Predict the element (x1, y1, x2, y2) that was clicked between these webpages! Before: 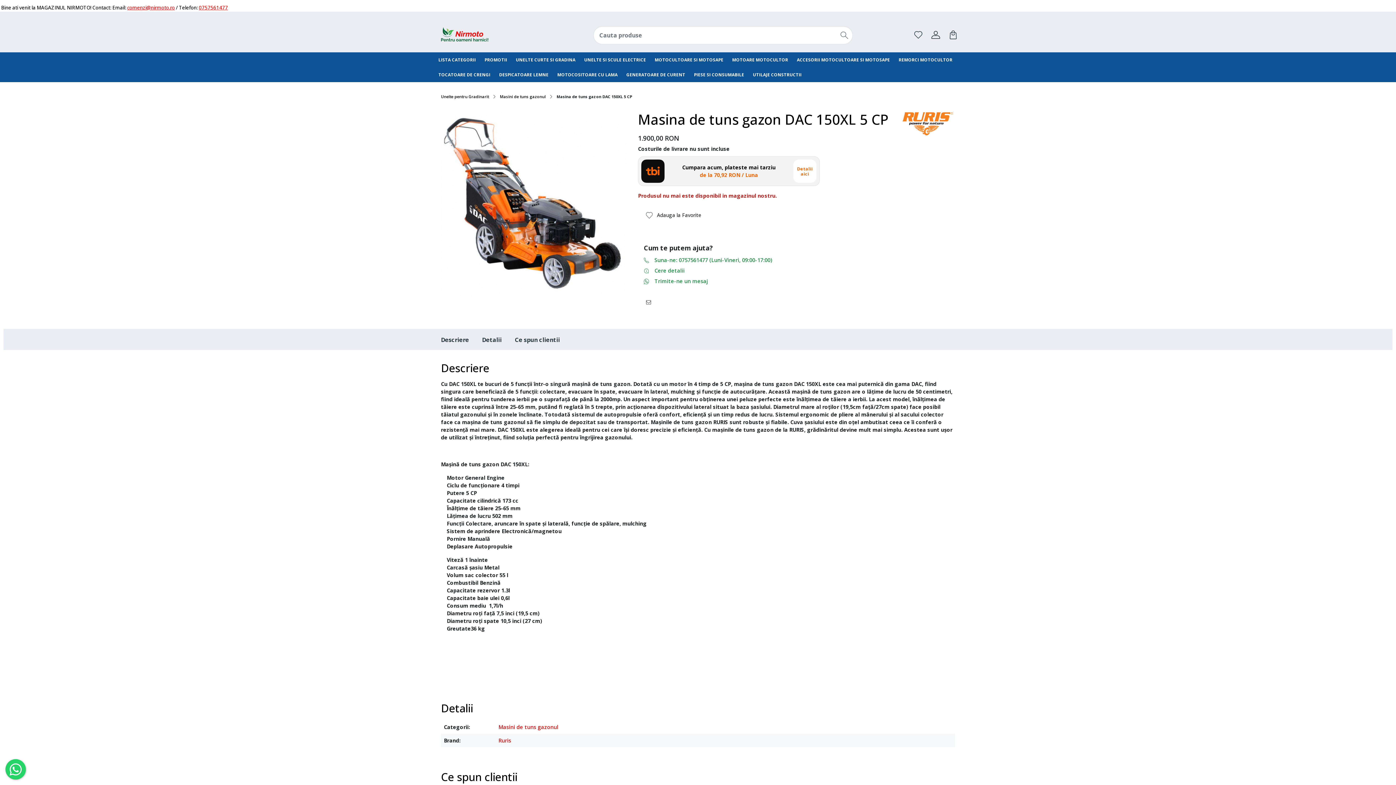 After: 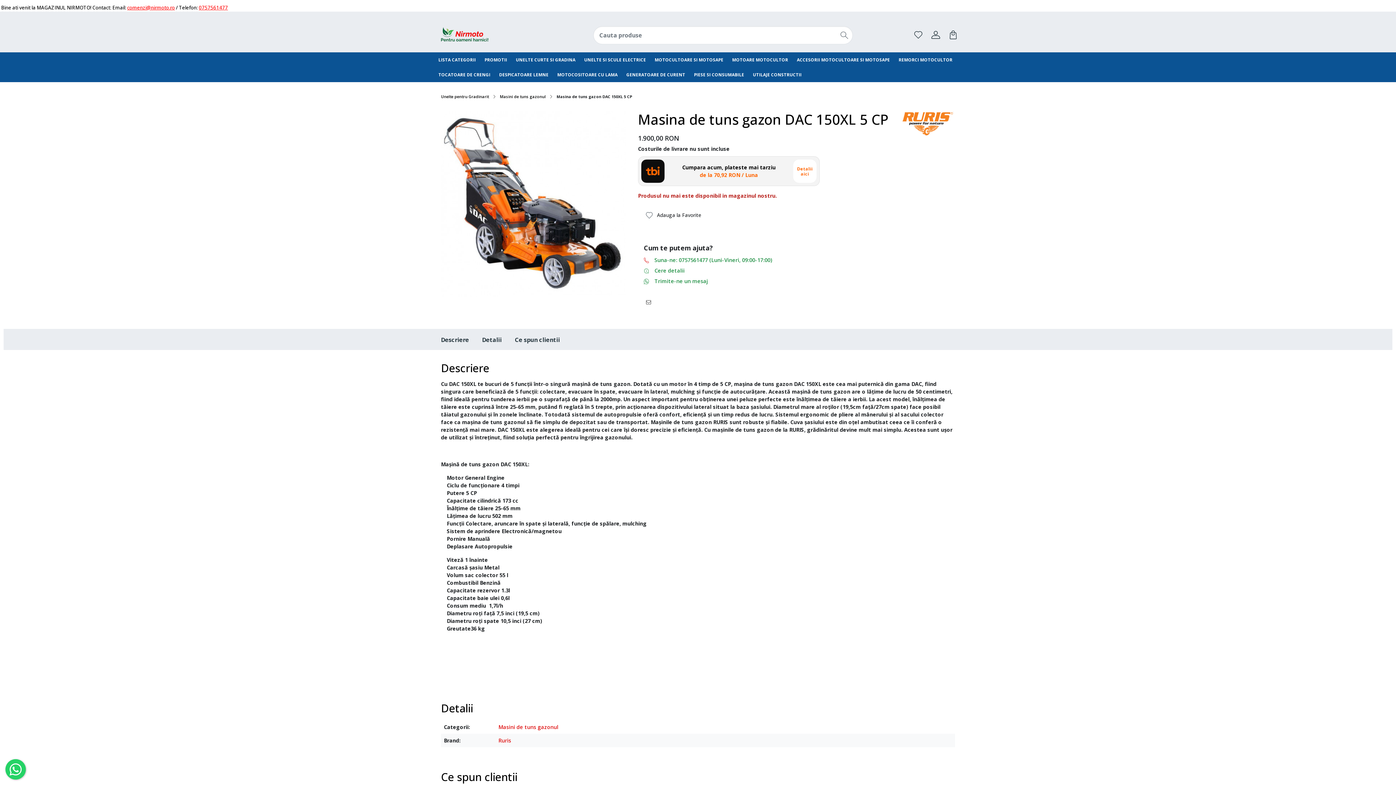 Action: bbox: (644, 254, 653, 265)